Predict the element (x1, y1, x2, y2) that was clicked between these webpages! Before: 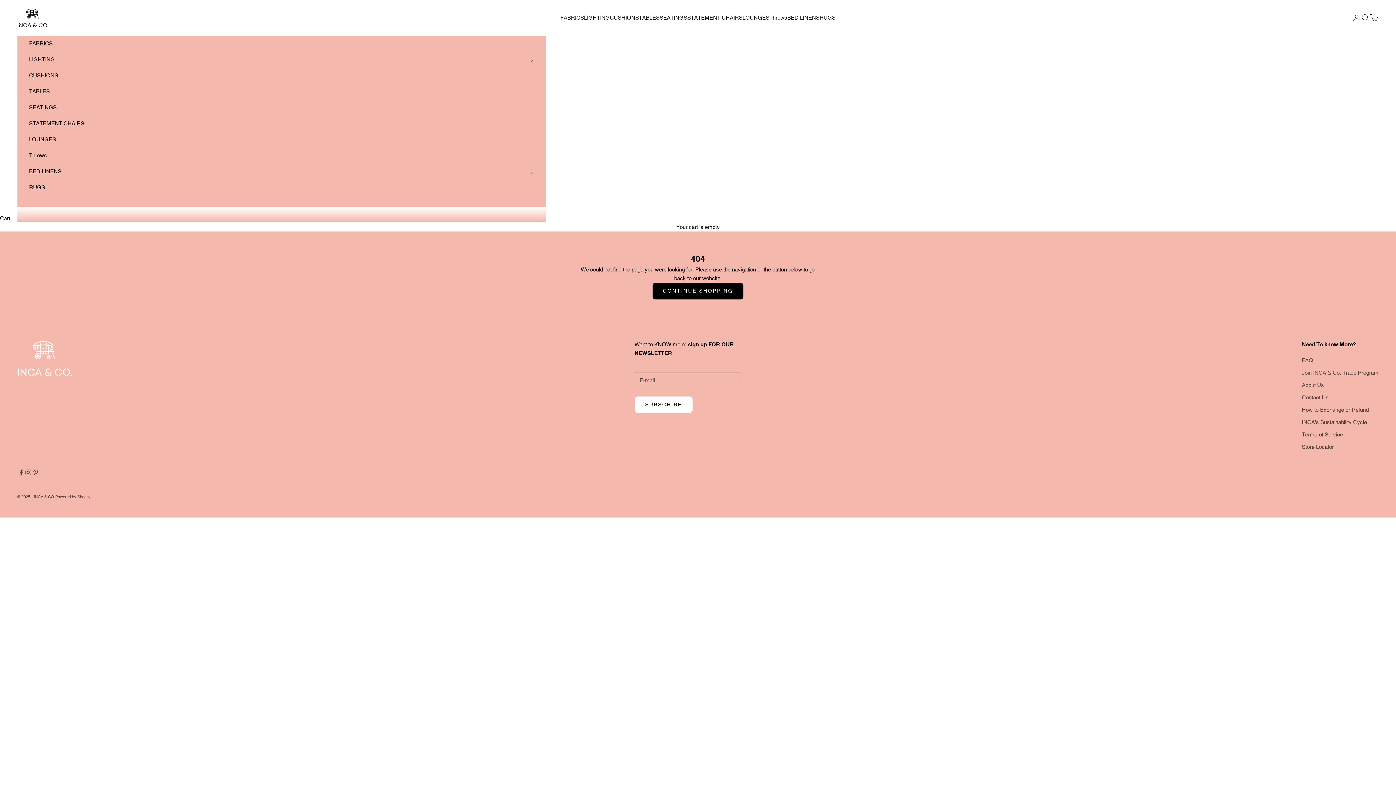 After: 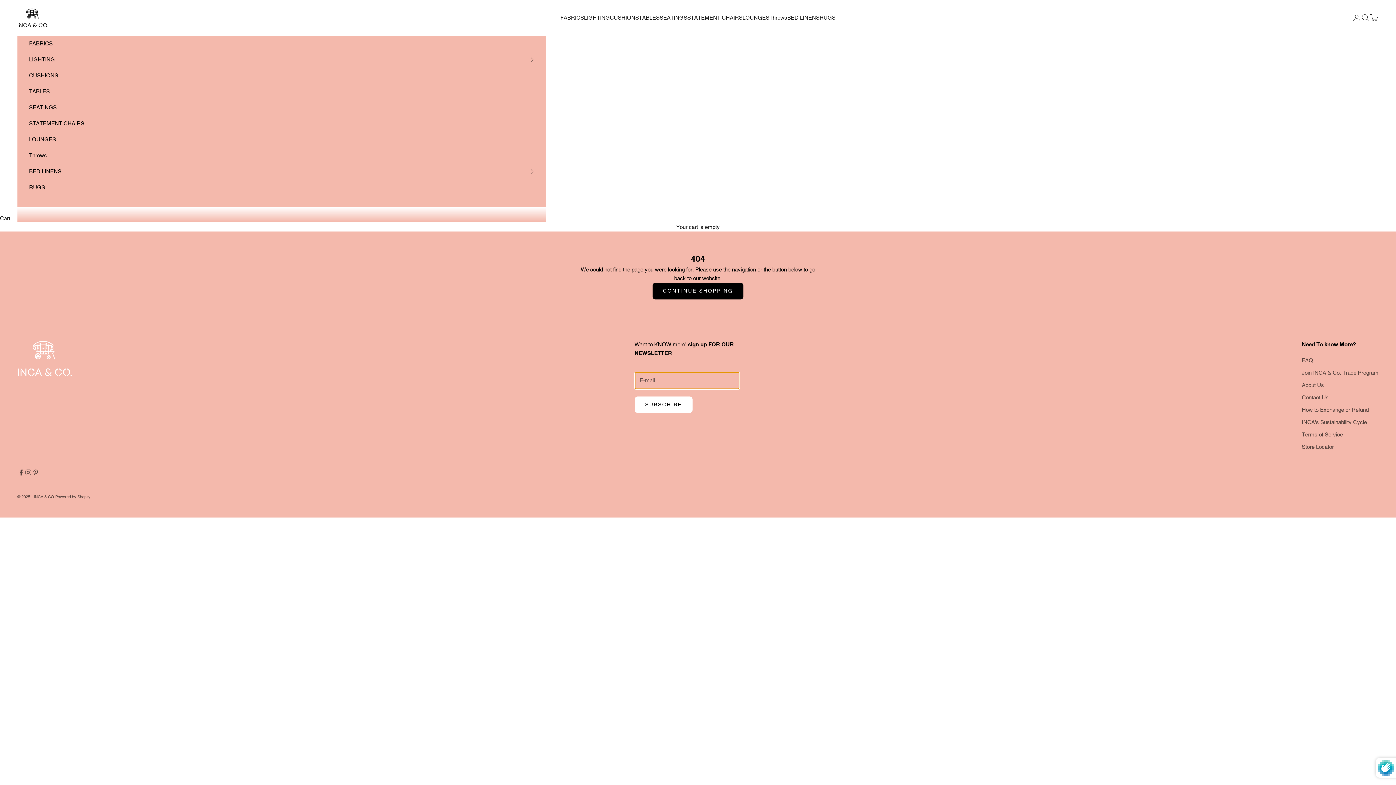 Action: bbox: (634, 396, 692, 413) label: SUBSCRIBE